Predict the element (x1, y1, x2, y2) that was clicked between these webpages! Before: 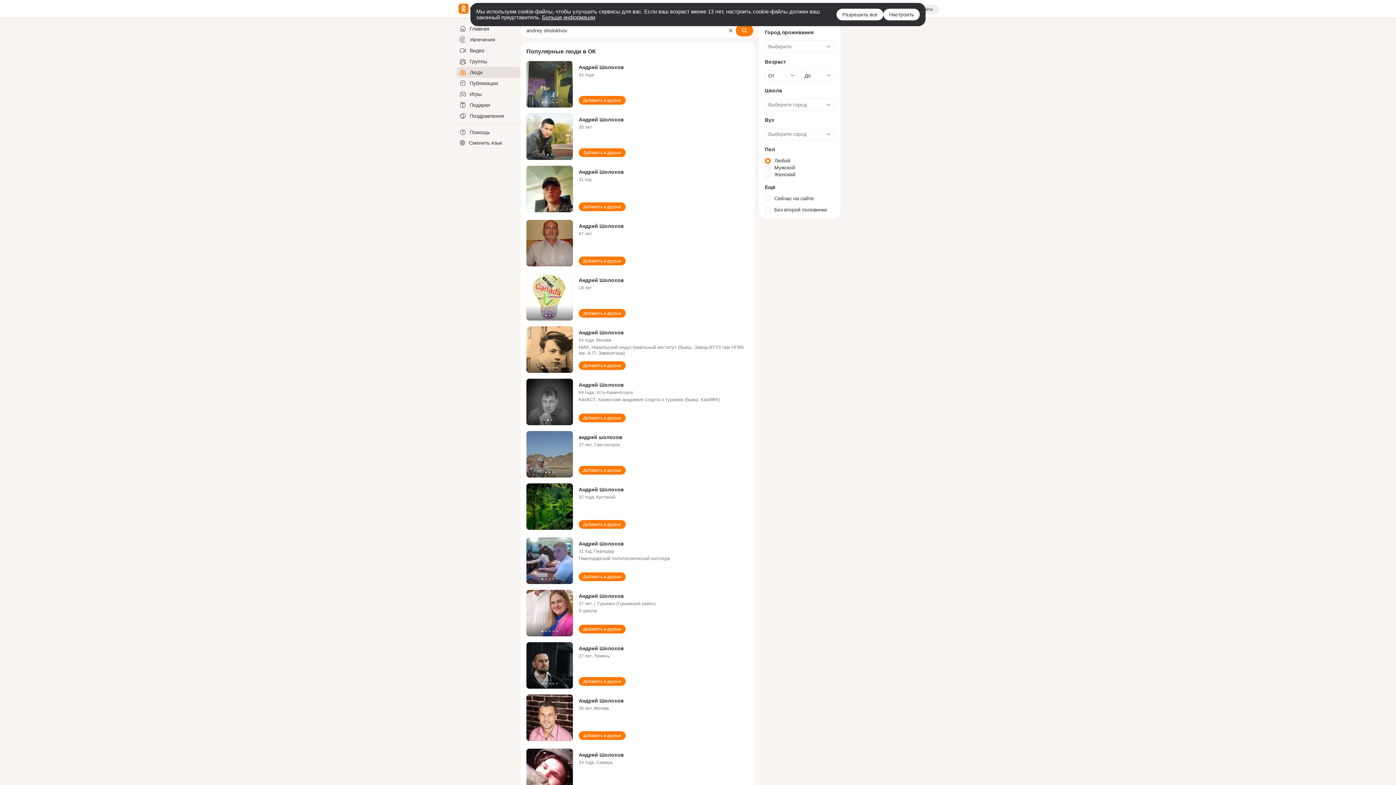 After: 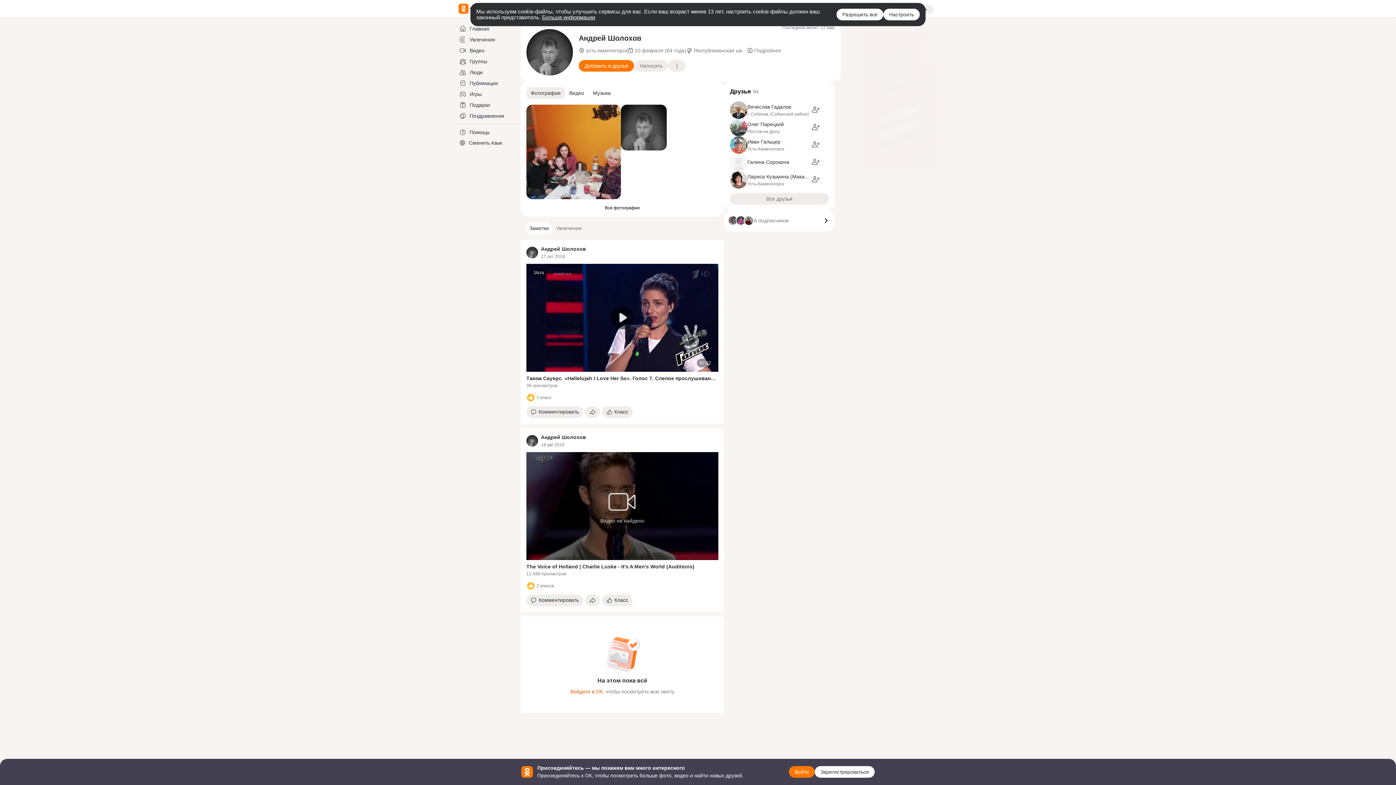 Action: bbox: (526, 378, 573, 425)